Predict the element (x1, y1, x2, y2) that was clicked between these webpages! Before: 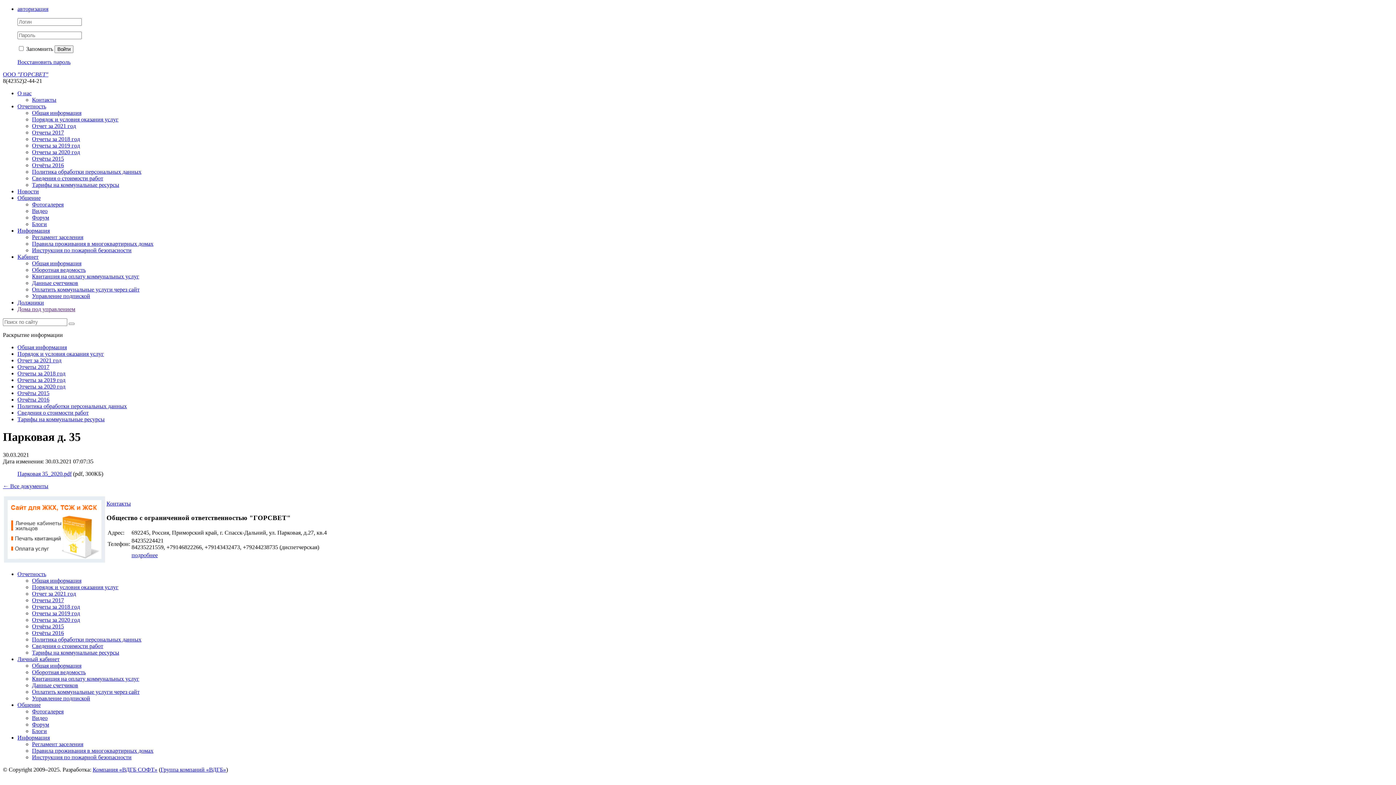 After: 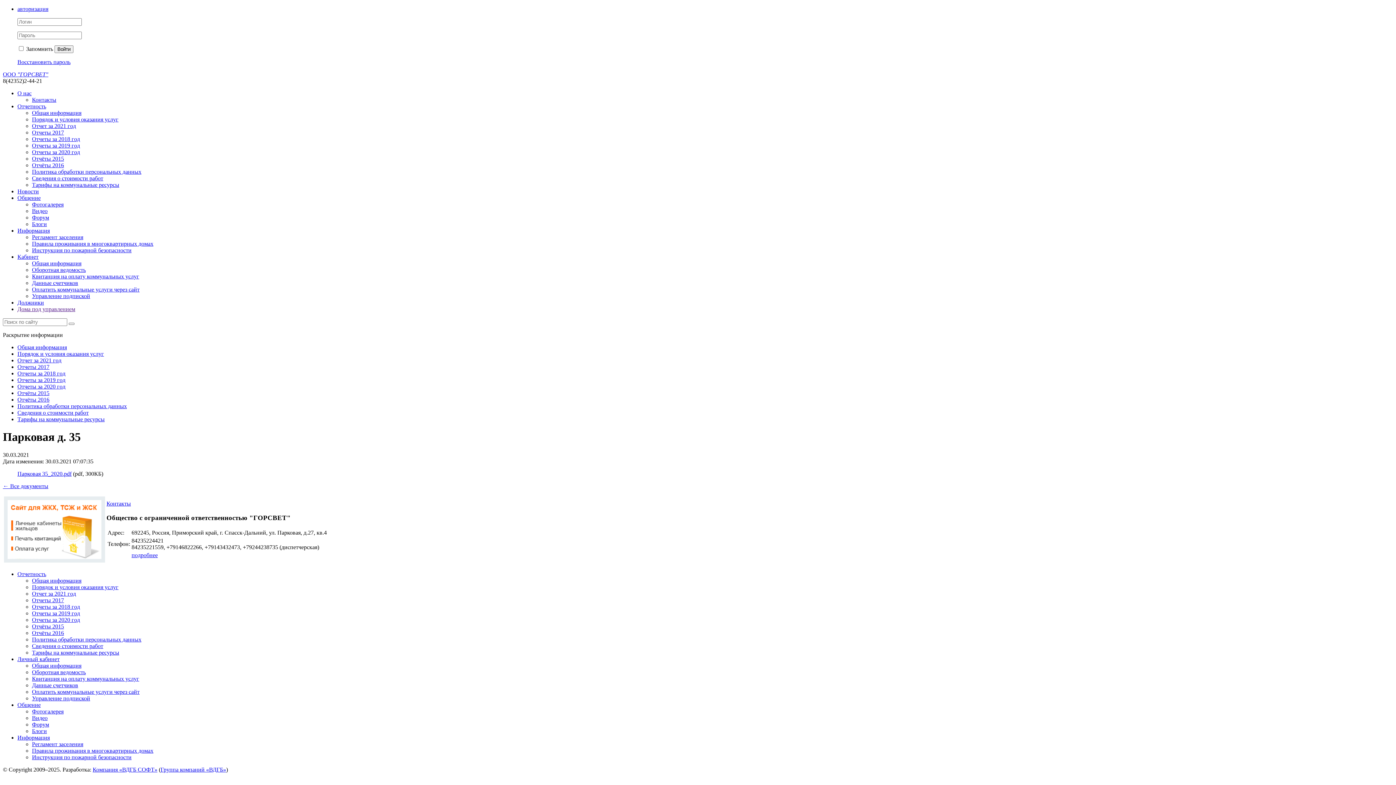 Action: label: Парковая 35_2020.pdf bbox: (17, 470, 71, 477)